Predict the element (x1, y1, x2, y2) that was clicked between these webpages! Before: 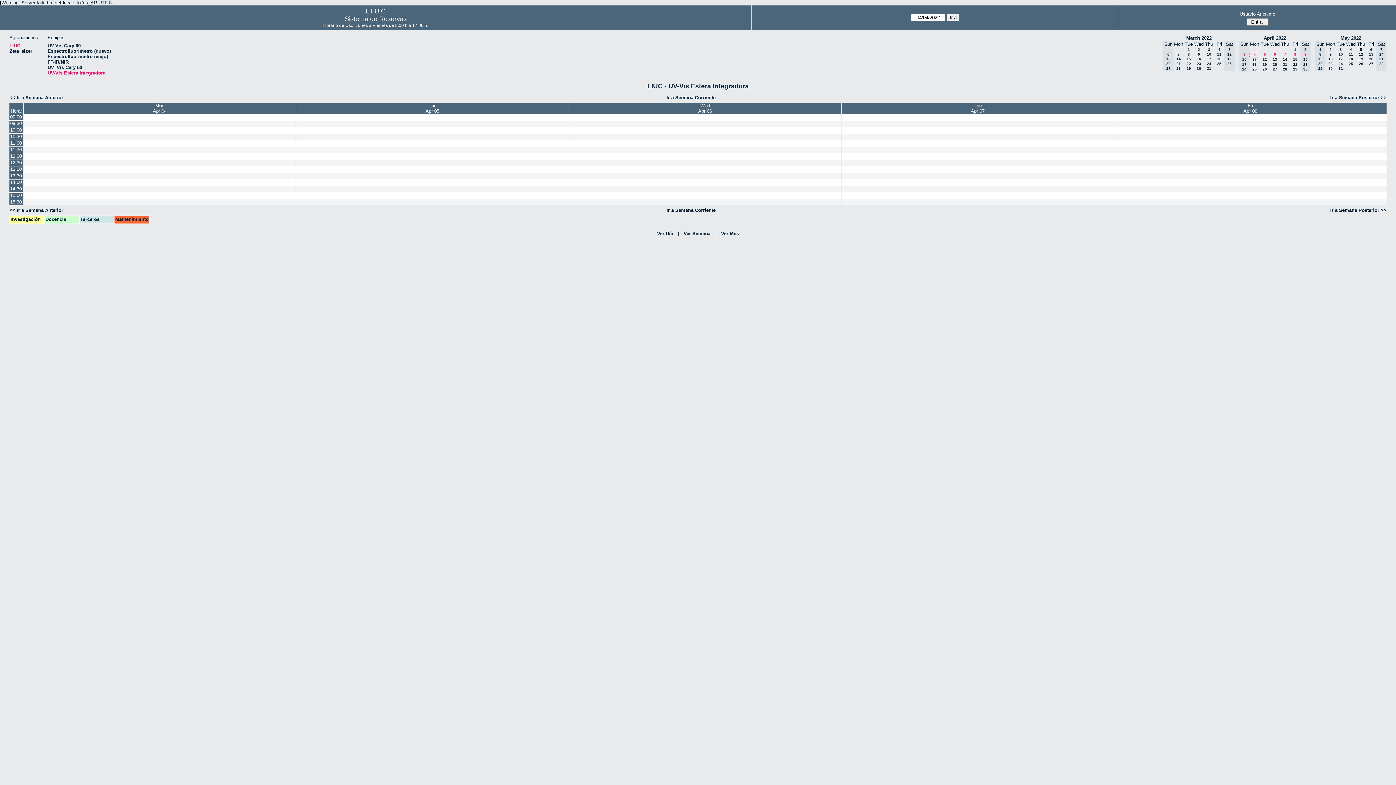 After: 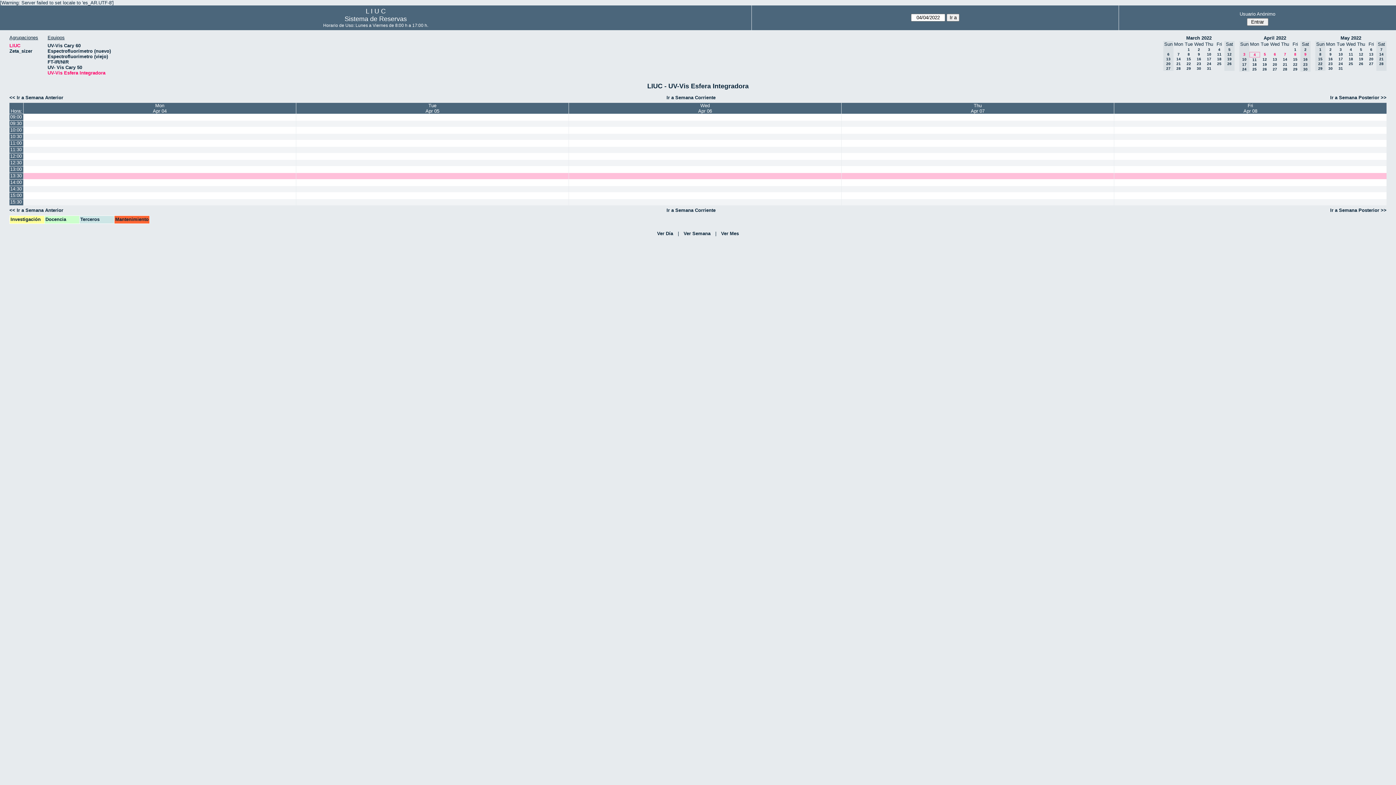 Action: label: 13:30 bbox: (9, 172, 23, 179)